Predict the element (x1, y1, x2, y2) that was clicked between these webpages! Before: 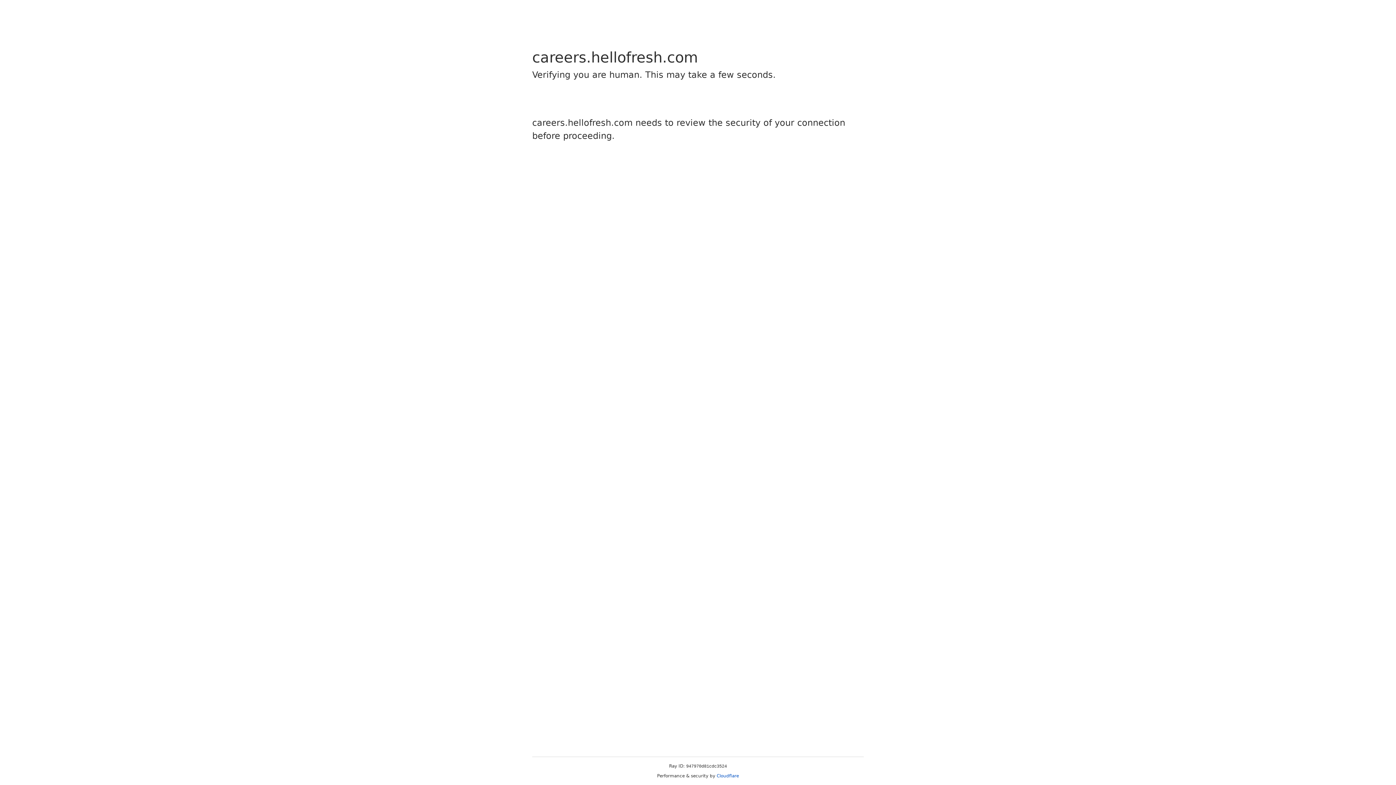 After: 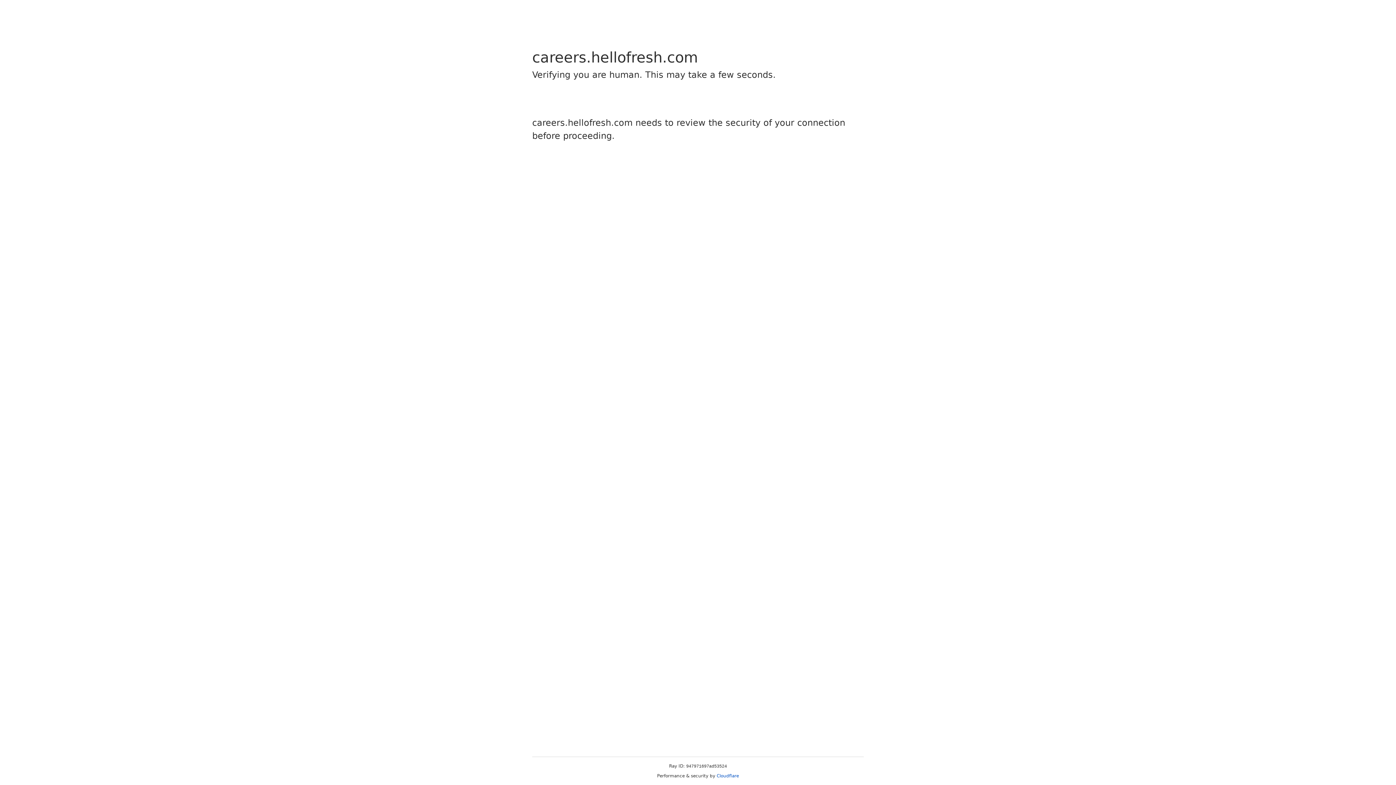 Action: label: Cloudflare bbox: (716, 773, 739, 778)